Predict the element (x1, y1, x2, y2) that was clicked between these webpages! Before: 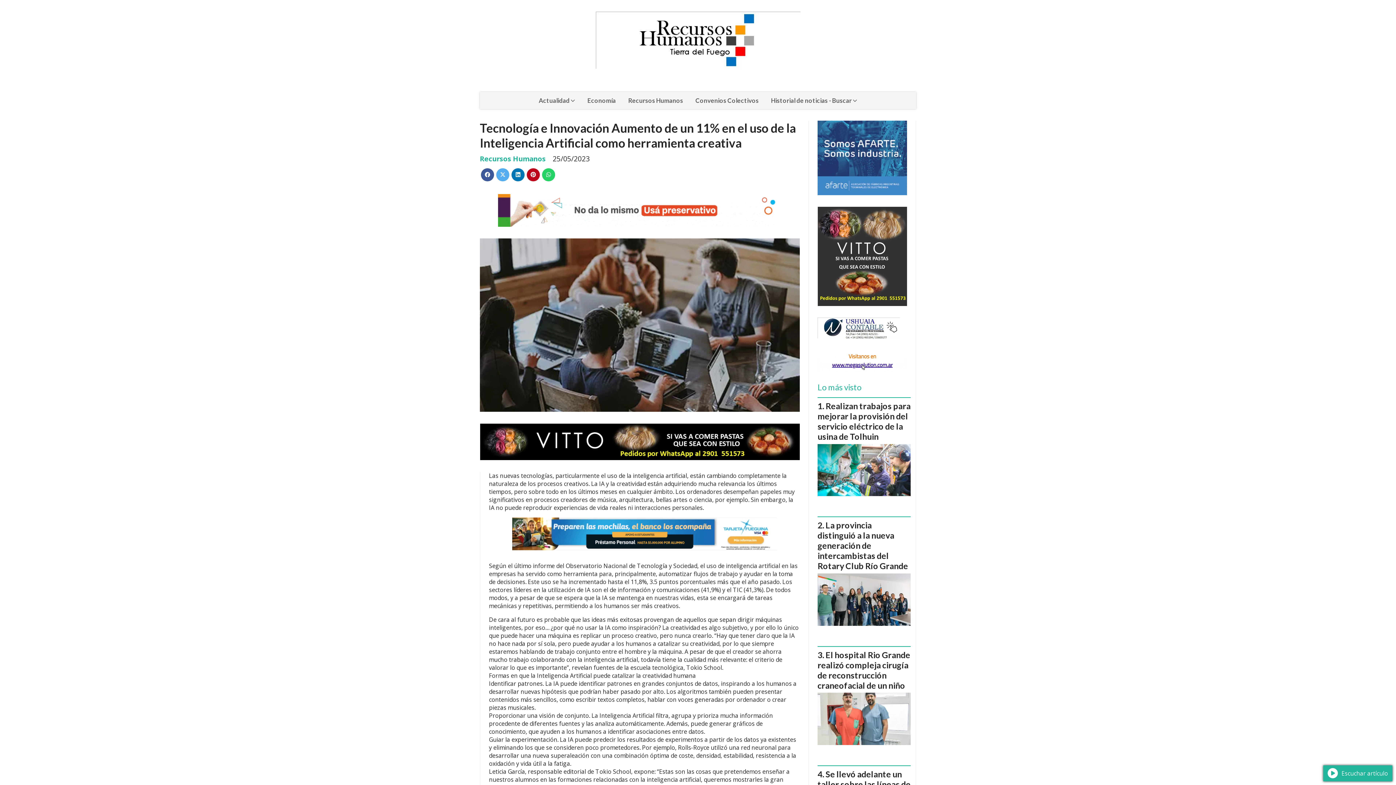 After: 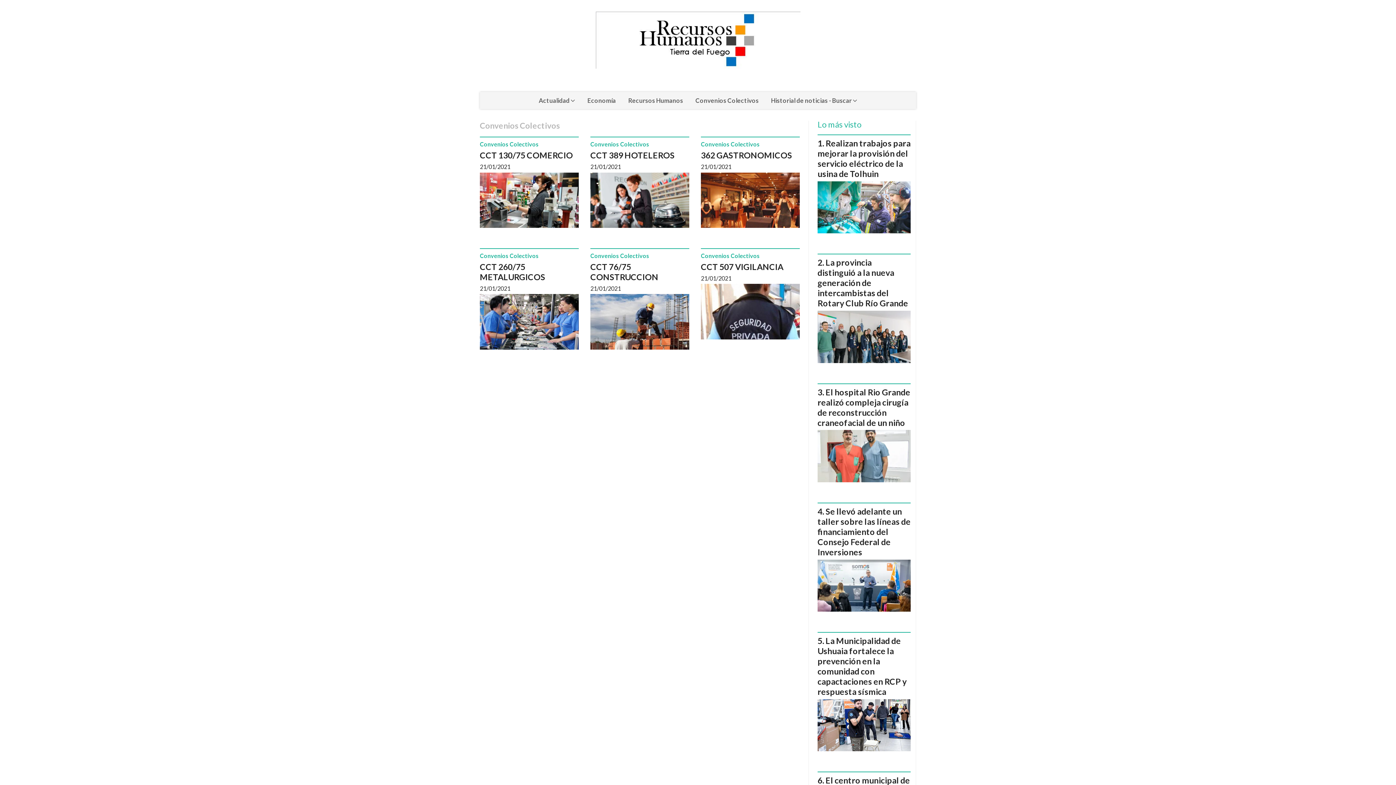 Action: label: Convenios Colectivos bbox: (689, 92, 765, 109)